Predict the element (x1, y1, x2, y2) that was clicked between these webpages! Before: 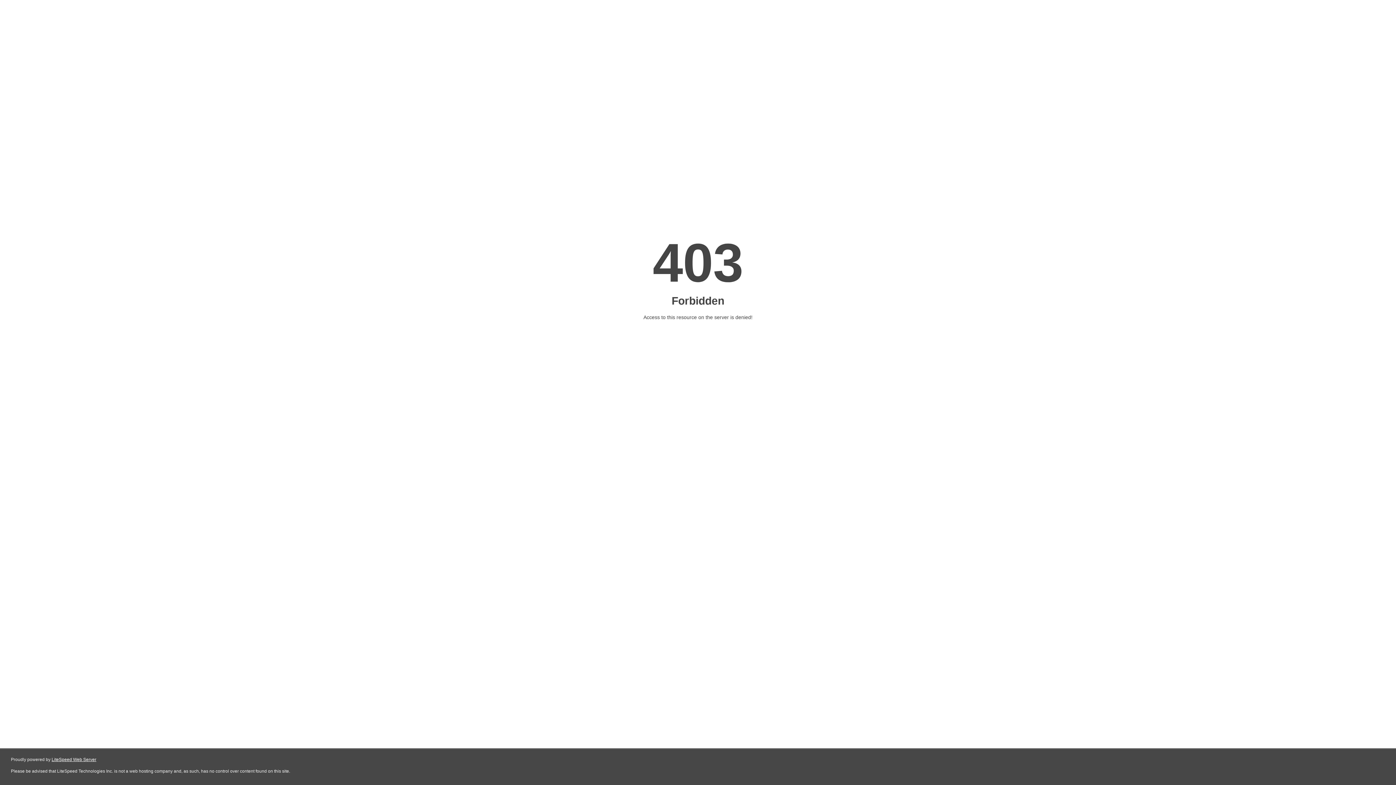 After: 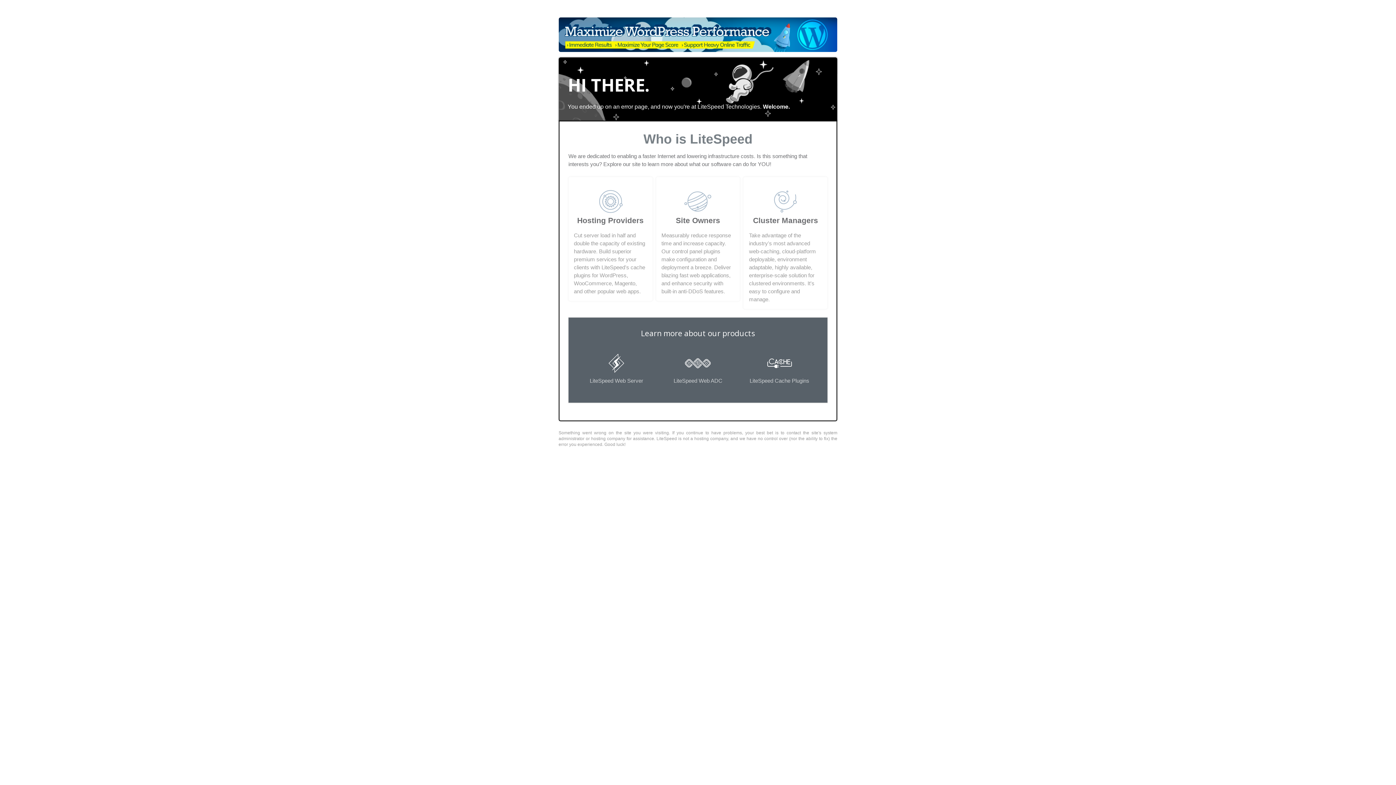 Action: bbox: (51, 757, 96, 762) label: LiteSpeed Web Server